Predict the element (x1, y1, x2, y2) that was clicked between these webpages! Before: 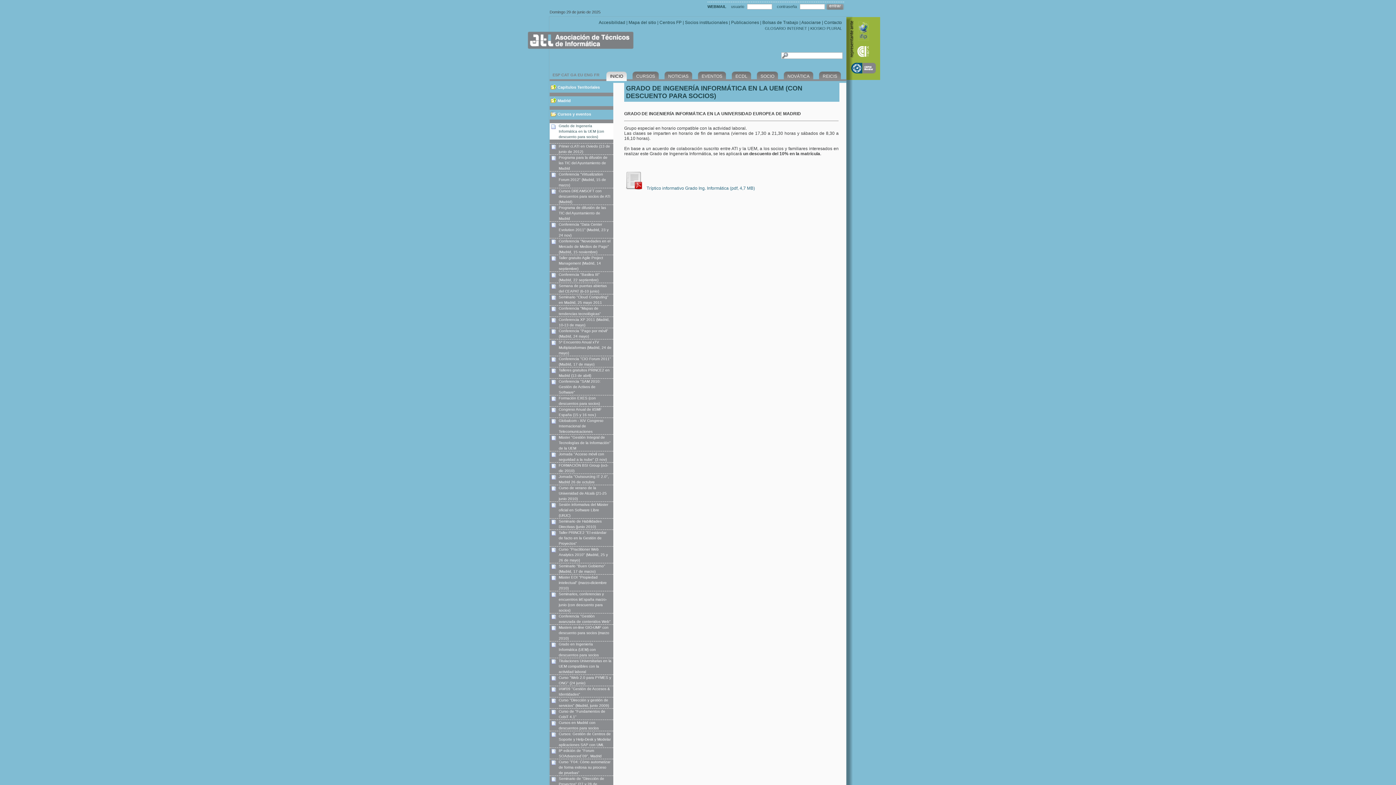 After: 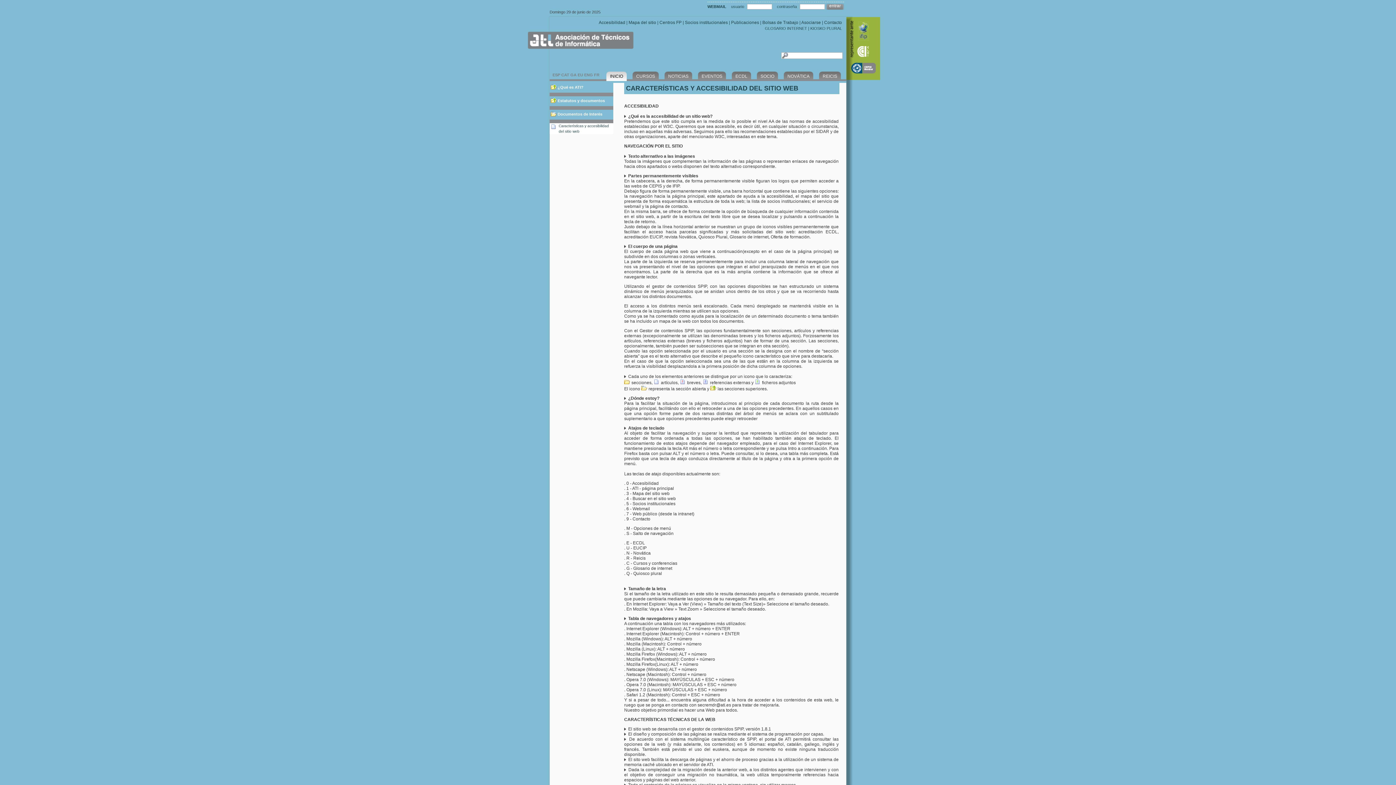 Action: label: Accesibilidad bbox: (598, 20, 625, 25)